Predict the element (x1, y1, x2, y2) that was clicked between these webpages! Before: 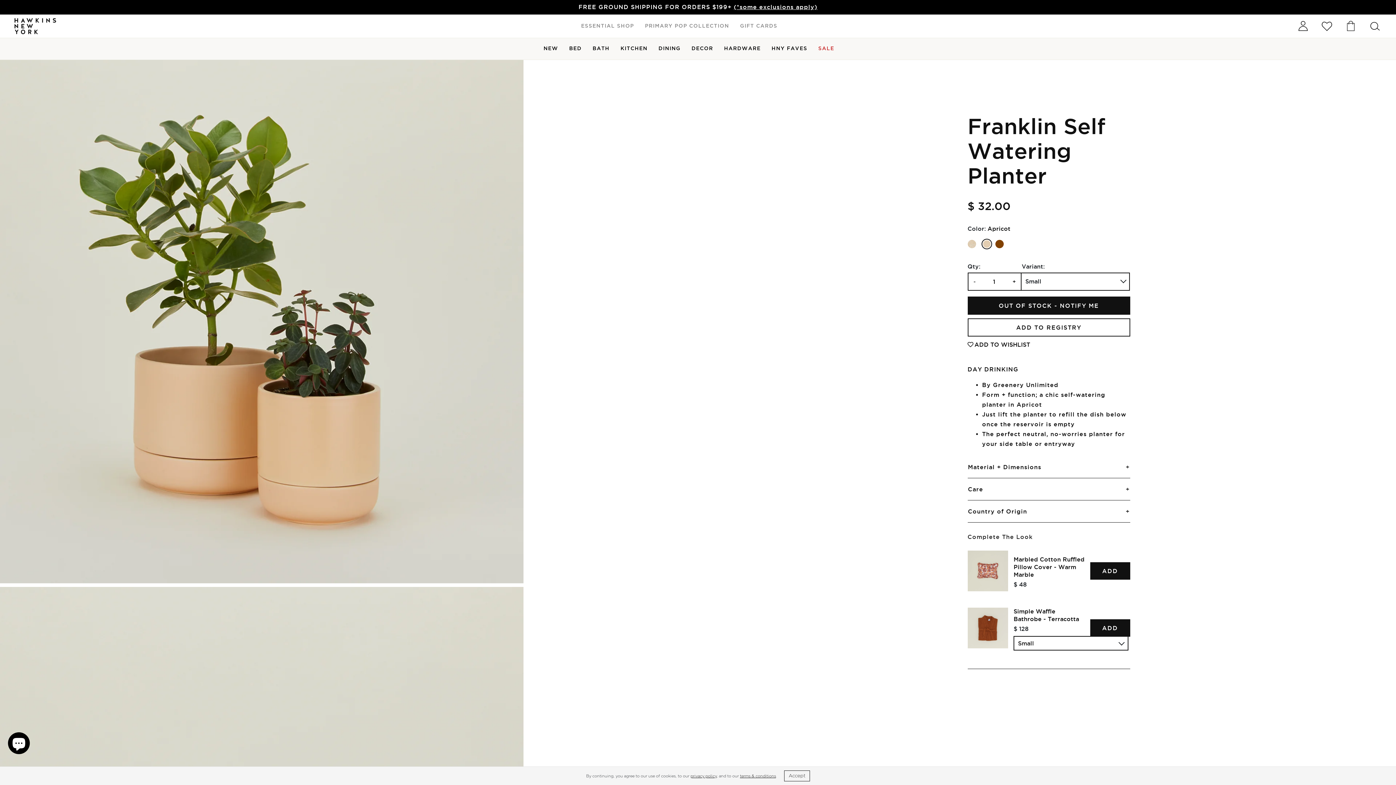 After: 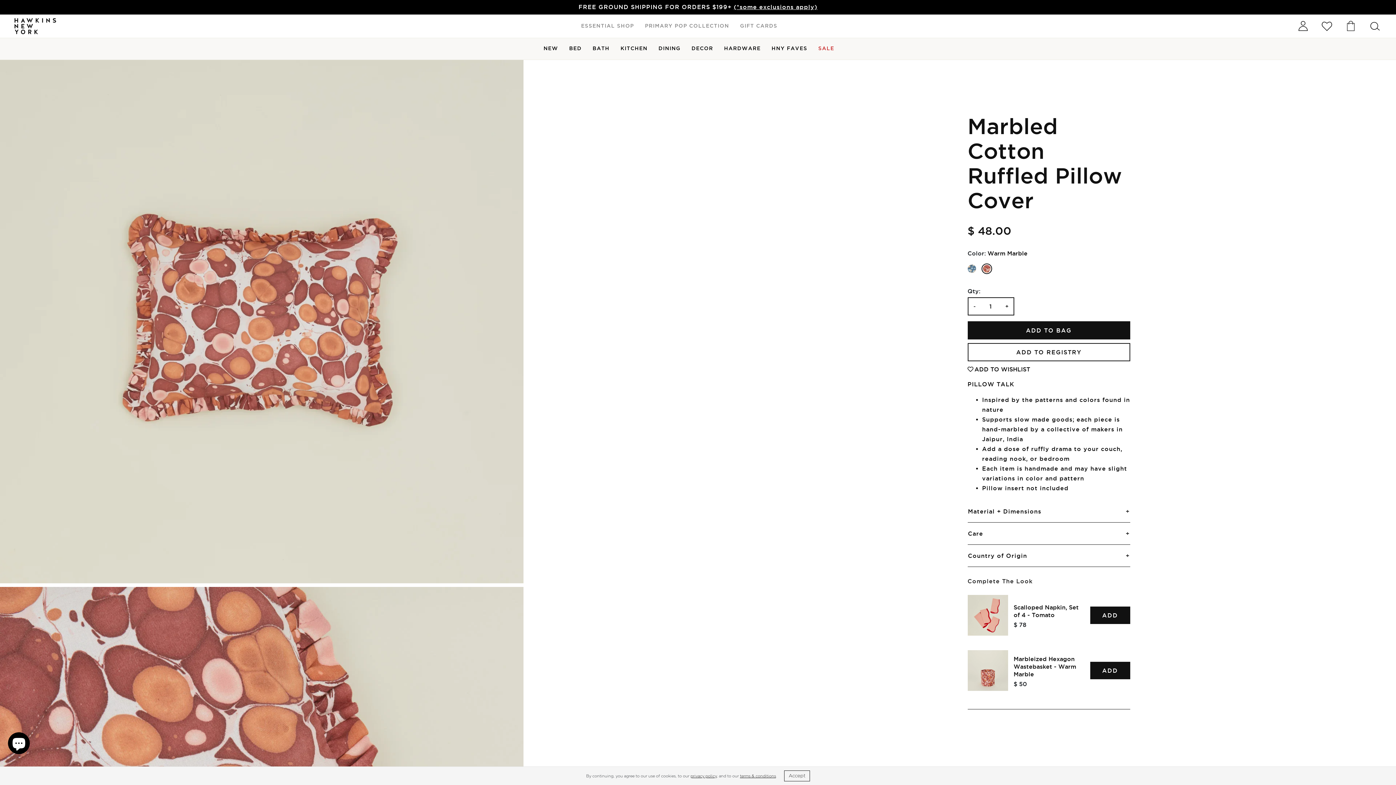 Action: bbox: (967, 550, 1008, 591)